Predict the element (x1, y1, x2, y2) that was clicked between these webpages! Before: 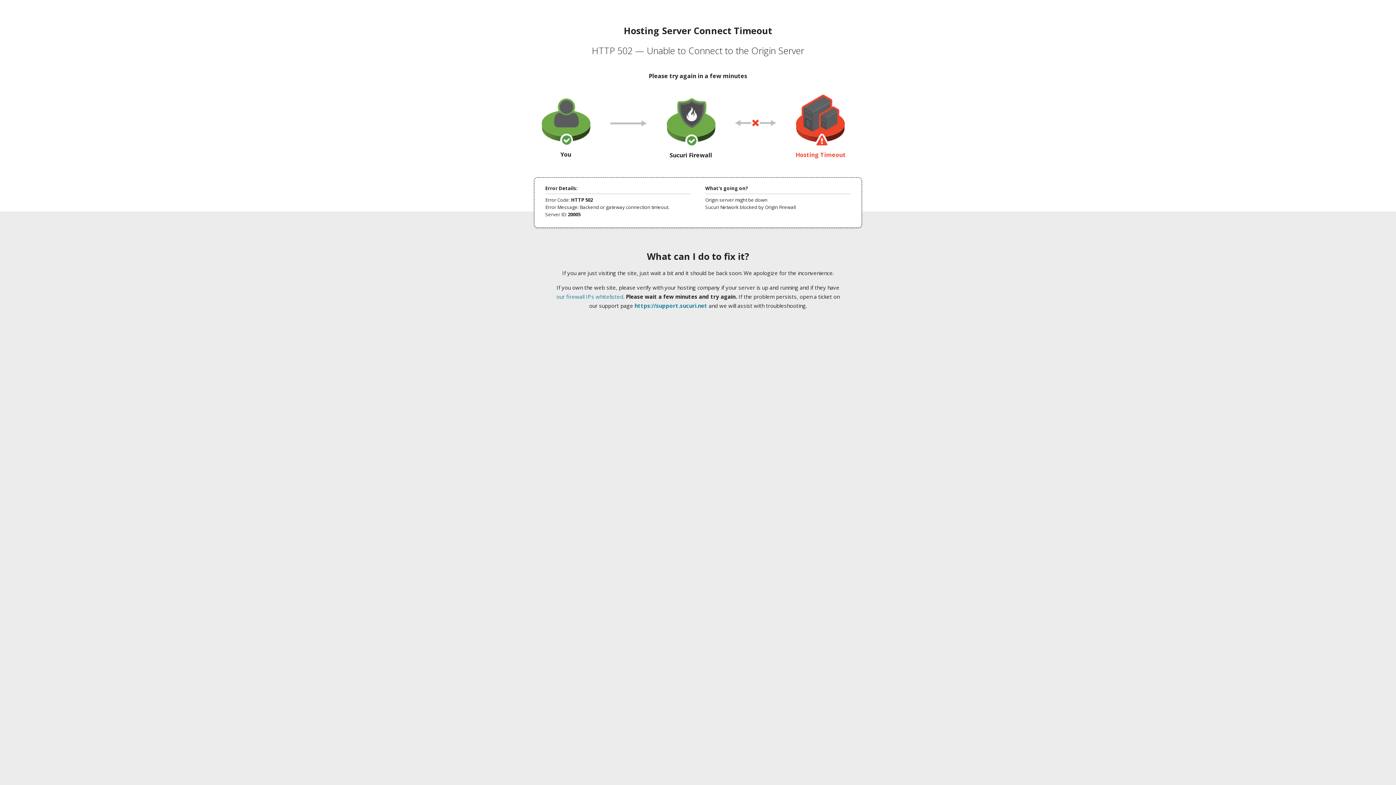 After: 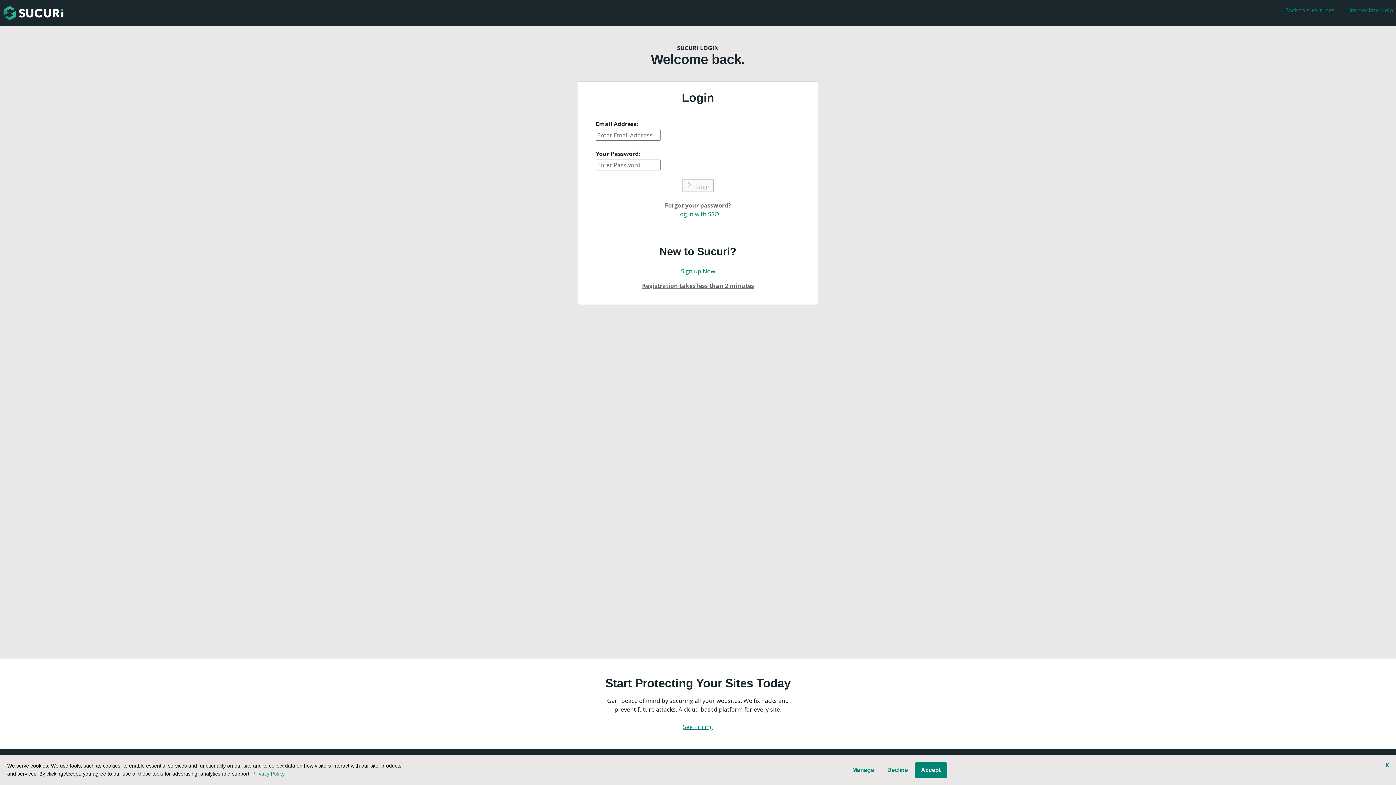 Action: label: https://support.sucuri.net bbox: (634, 302, 707, 309)